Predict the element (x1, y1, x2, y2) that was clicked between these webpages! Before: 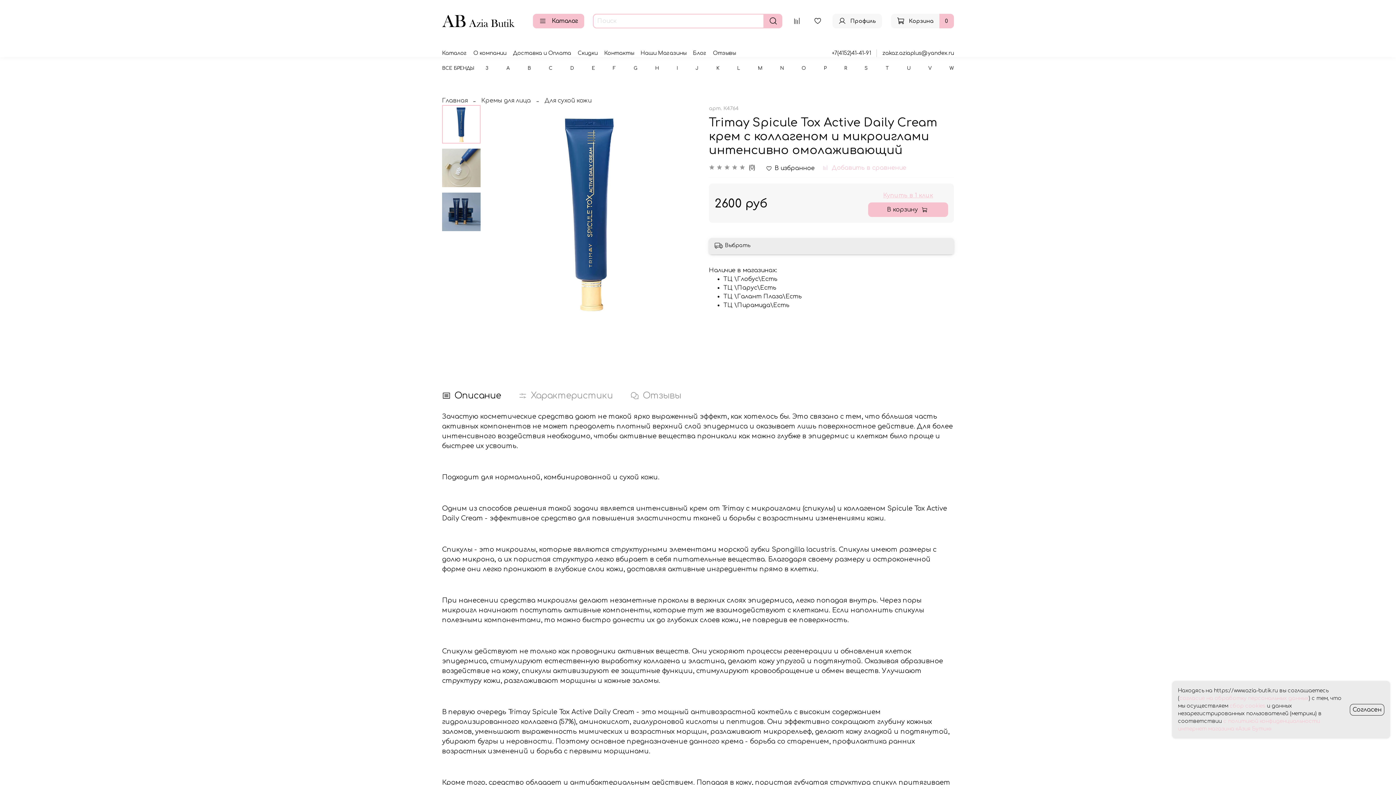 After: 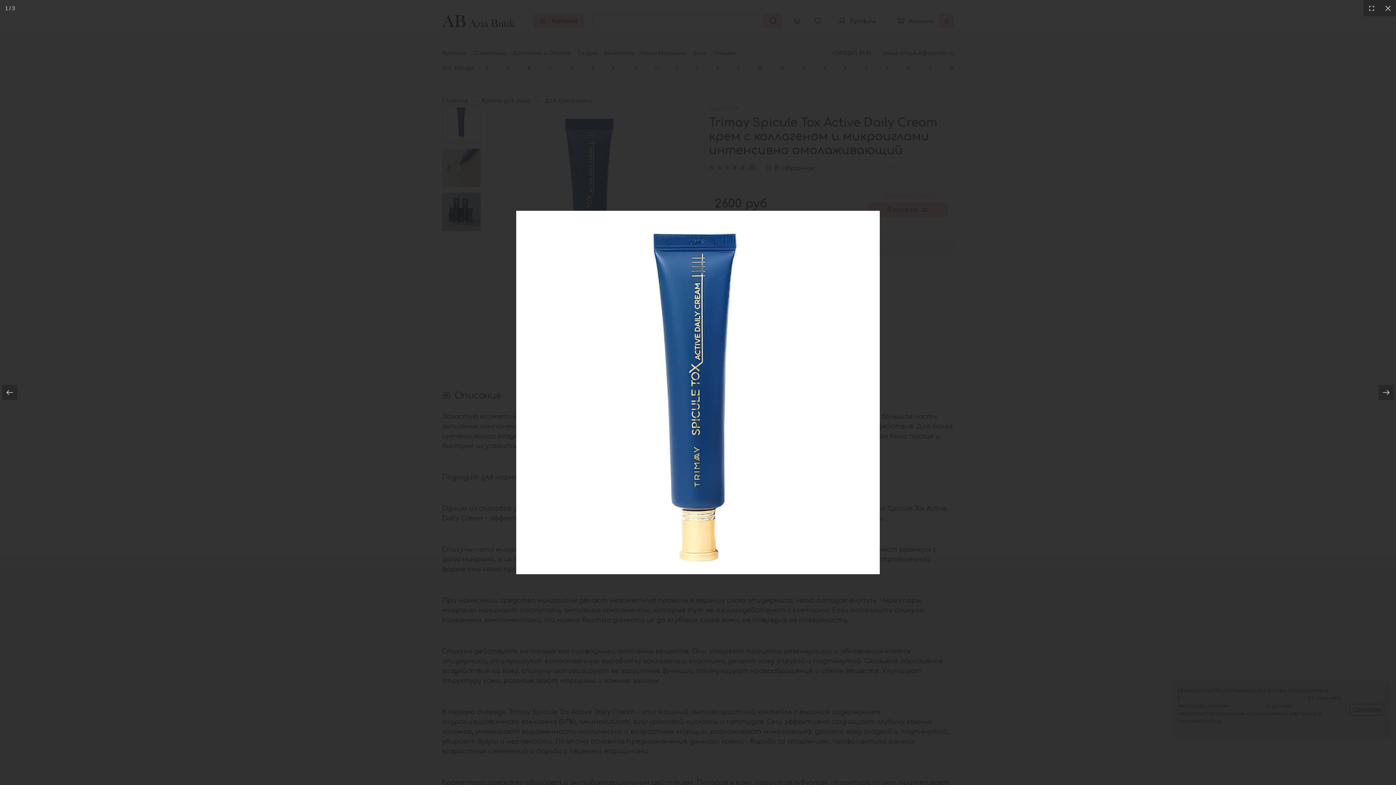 Action: bbox: (484, 104, 698, 318)